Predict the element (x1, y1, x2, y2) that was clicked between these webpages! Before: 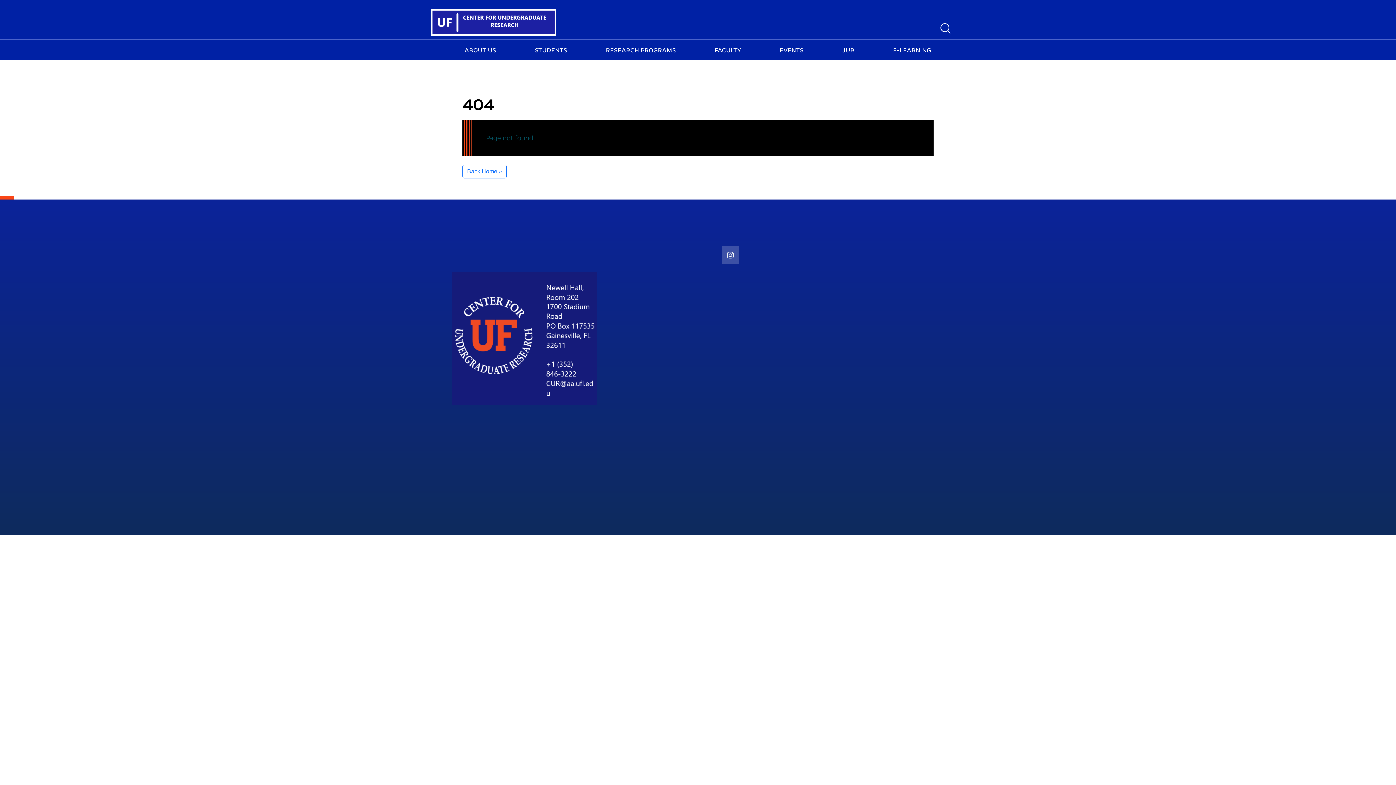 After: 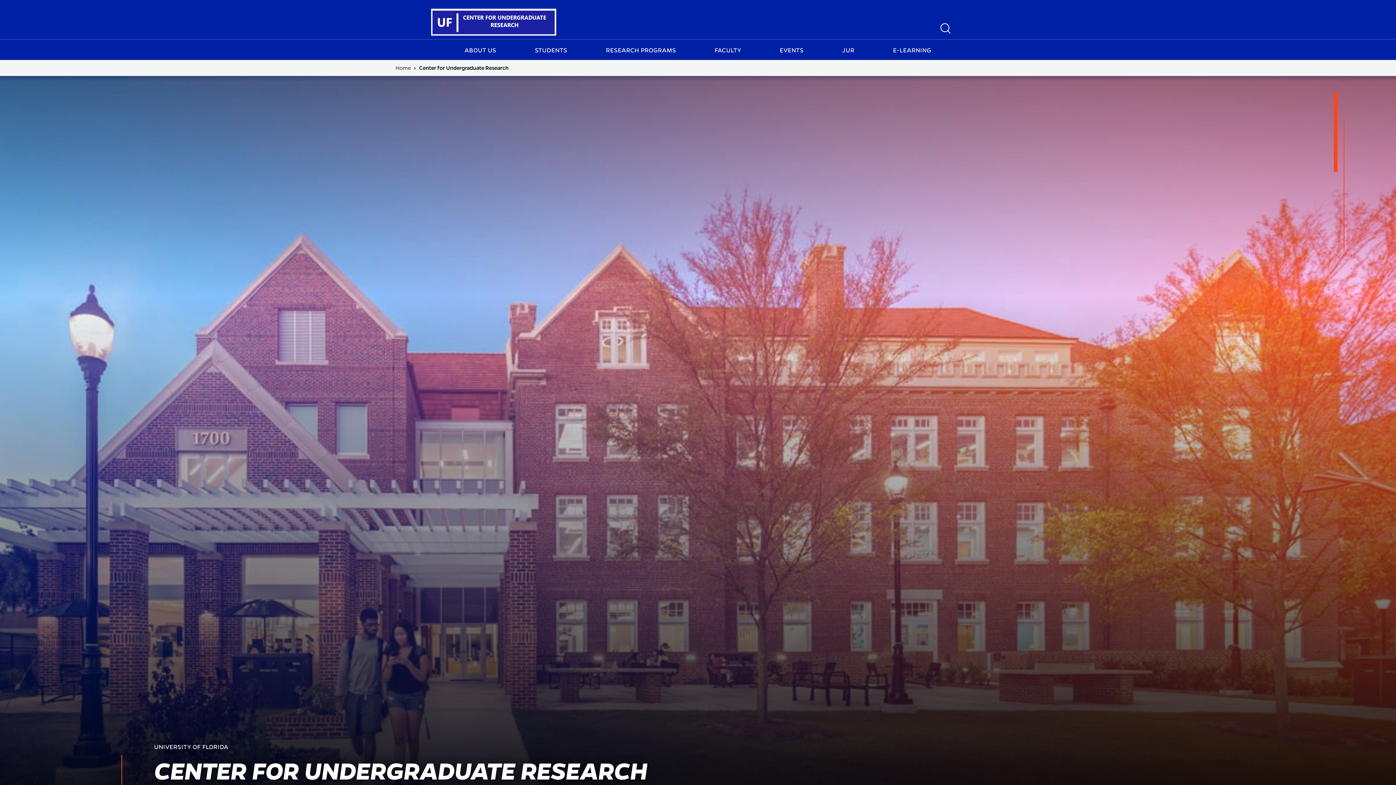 Action: bbox: (462, 164, 506, 178) label: Back Home »